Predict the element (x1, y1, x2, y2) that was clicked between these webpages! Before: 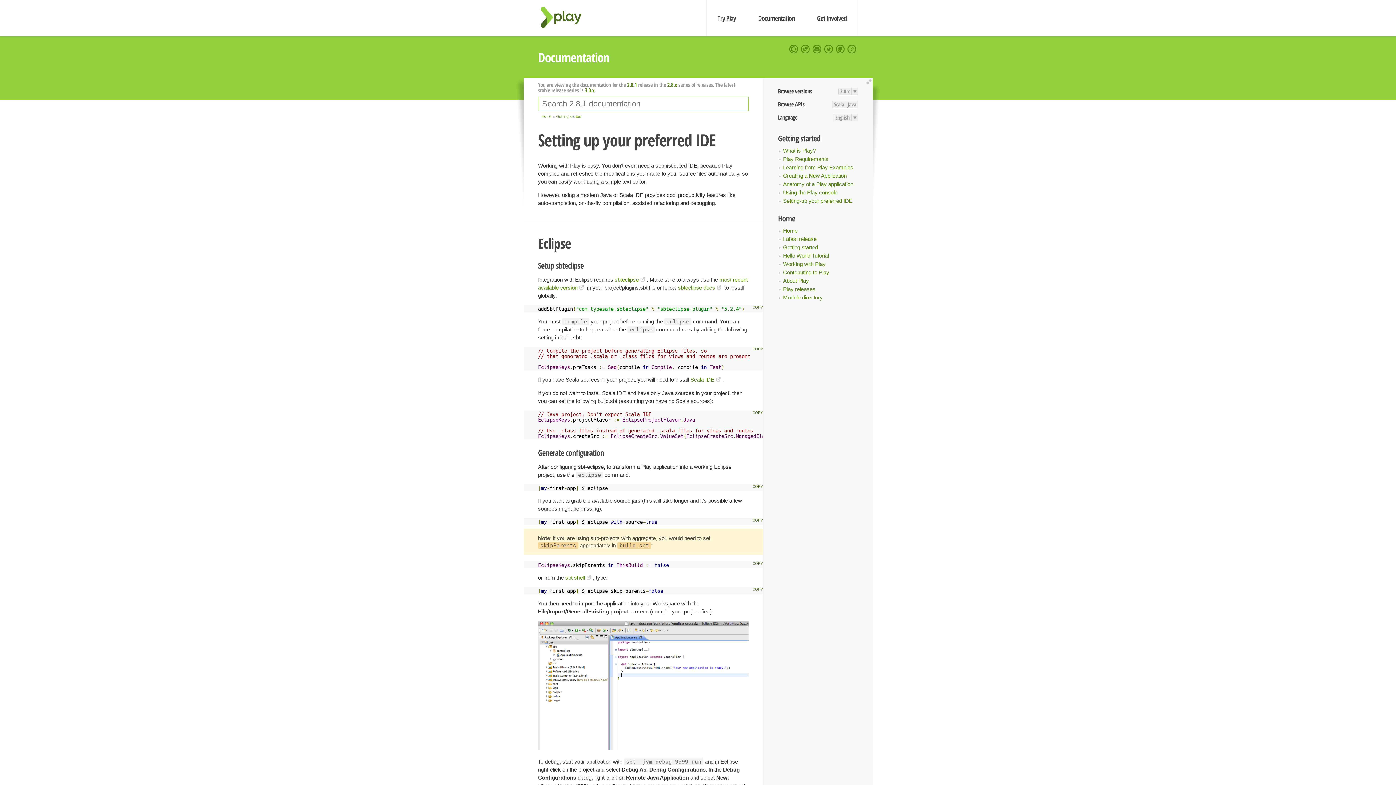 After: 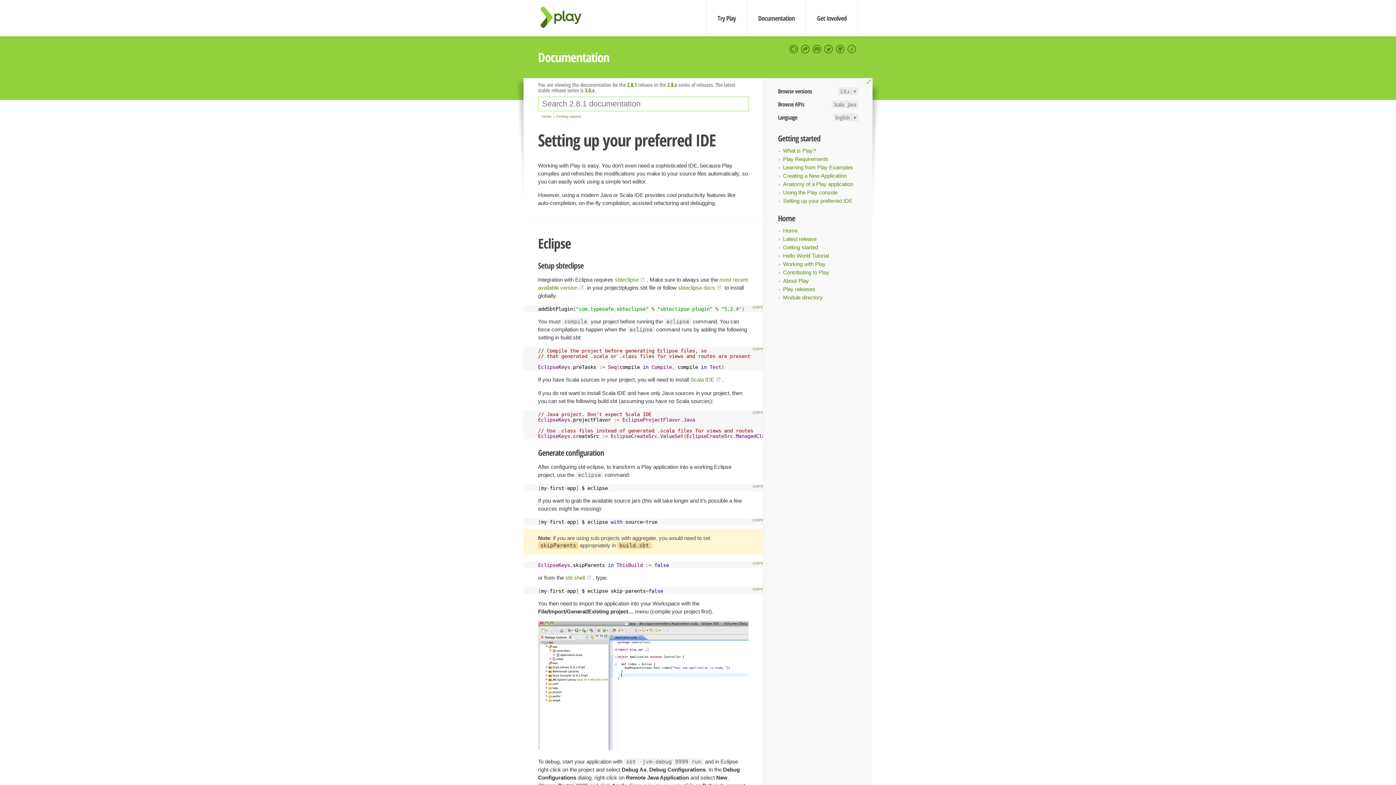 Action: bbox: (783, 197, 852, 204) label: Setting-up your preferred IDE